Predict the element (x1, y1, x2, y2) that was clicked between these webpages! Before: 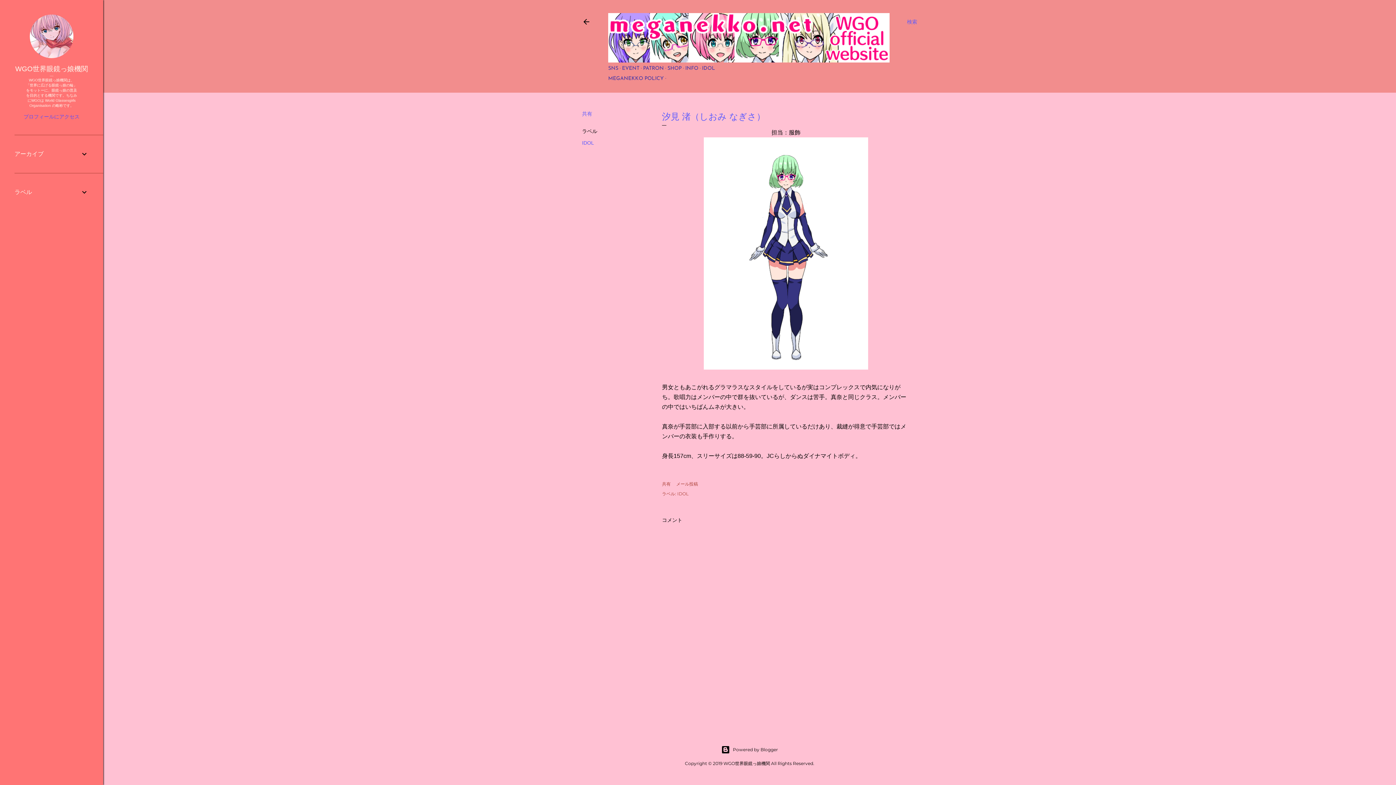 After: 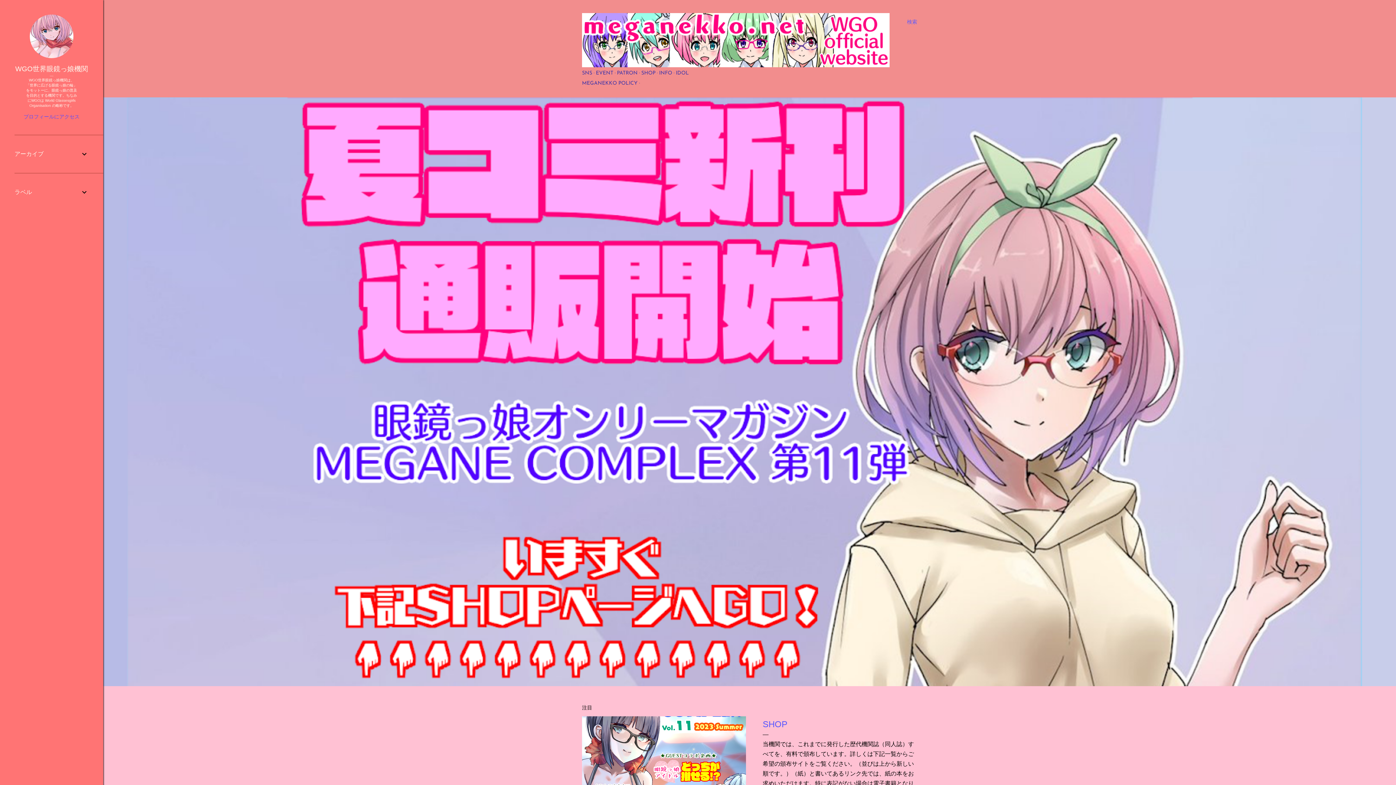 Action: bbox: (582, 22, 590, 27)